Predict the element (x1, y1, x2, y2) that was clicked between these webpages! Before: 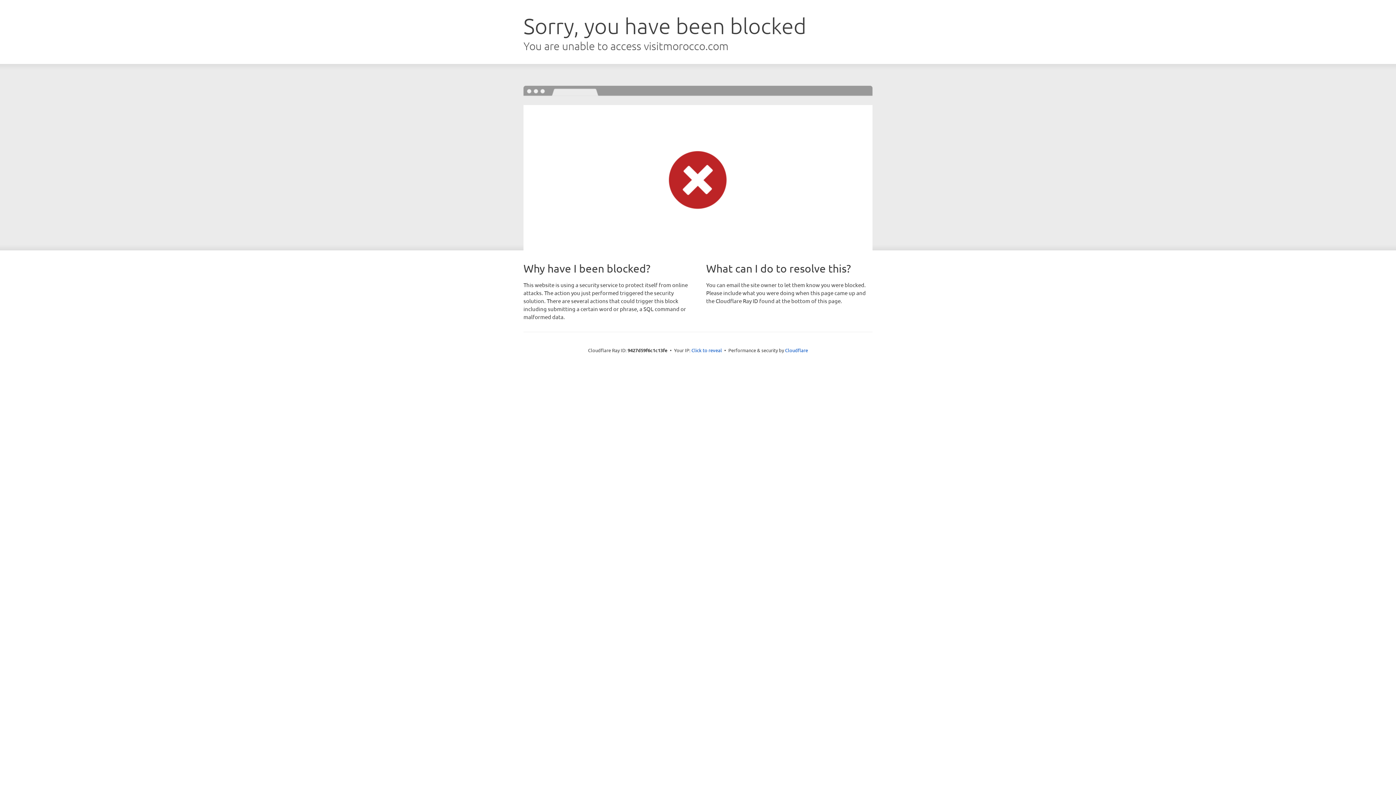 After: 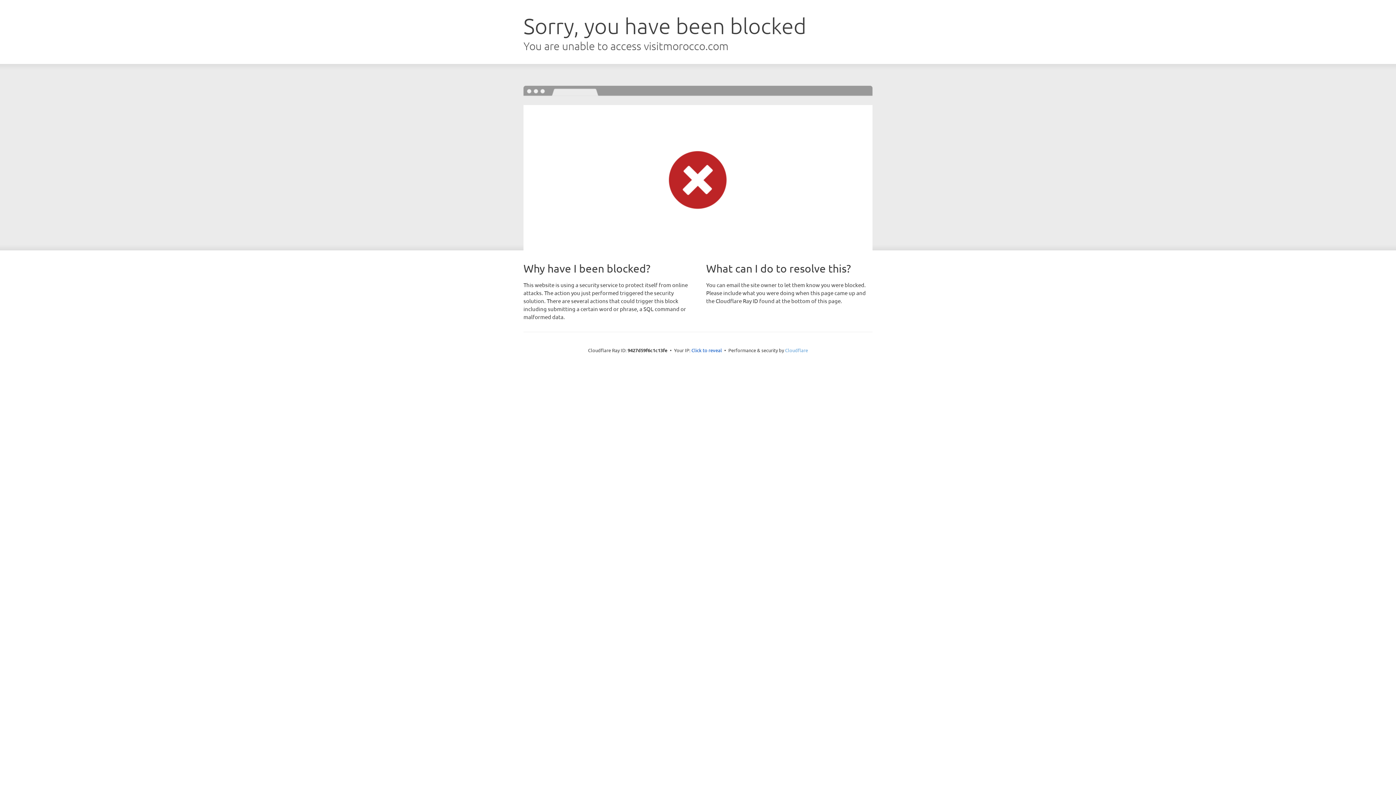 Action: label: Cloudflare bbox: (785, 347, 808, 353)